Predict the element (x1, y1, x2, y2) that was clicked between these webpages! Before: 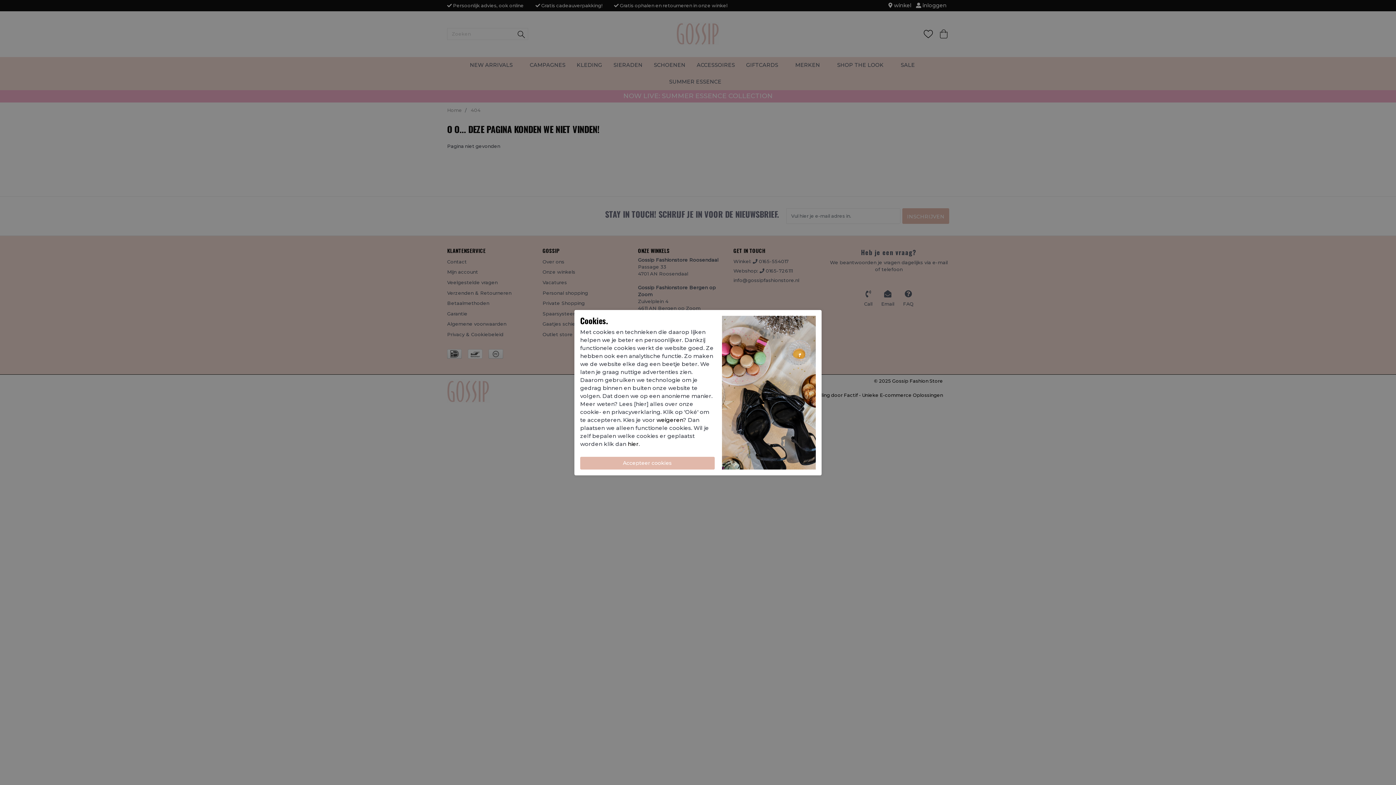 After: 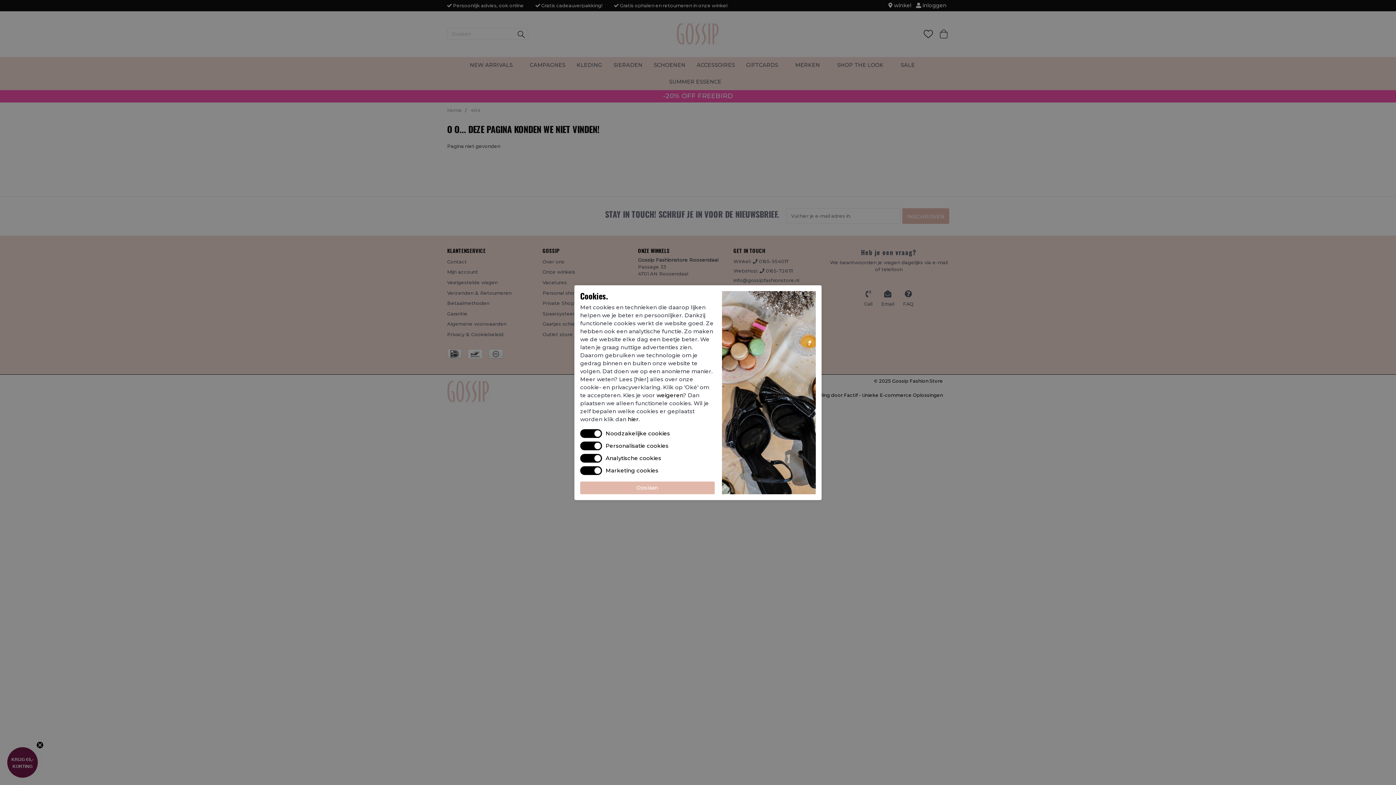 Action: bbox: (628, 440, 638, 447) label: hier